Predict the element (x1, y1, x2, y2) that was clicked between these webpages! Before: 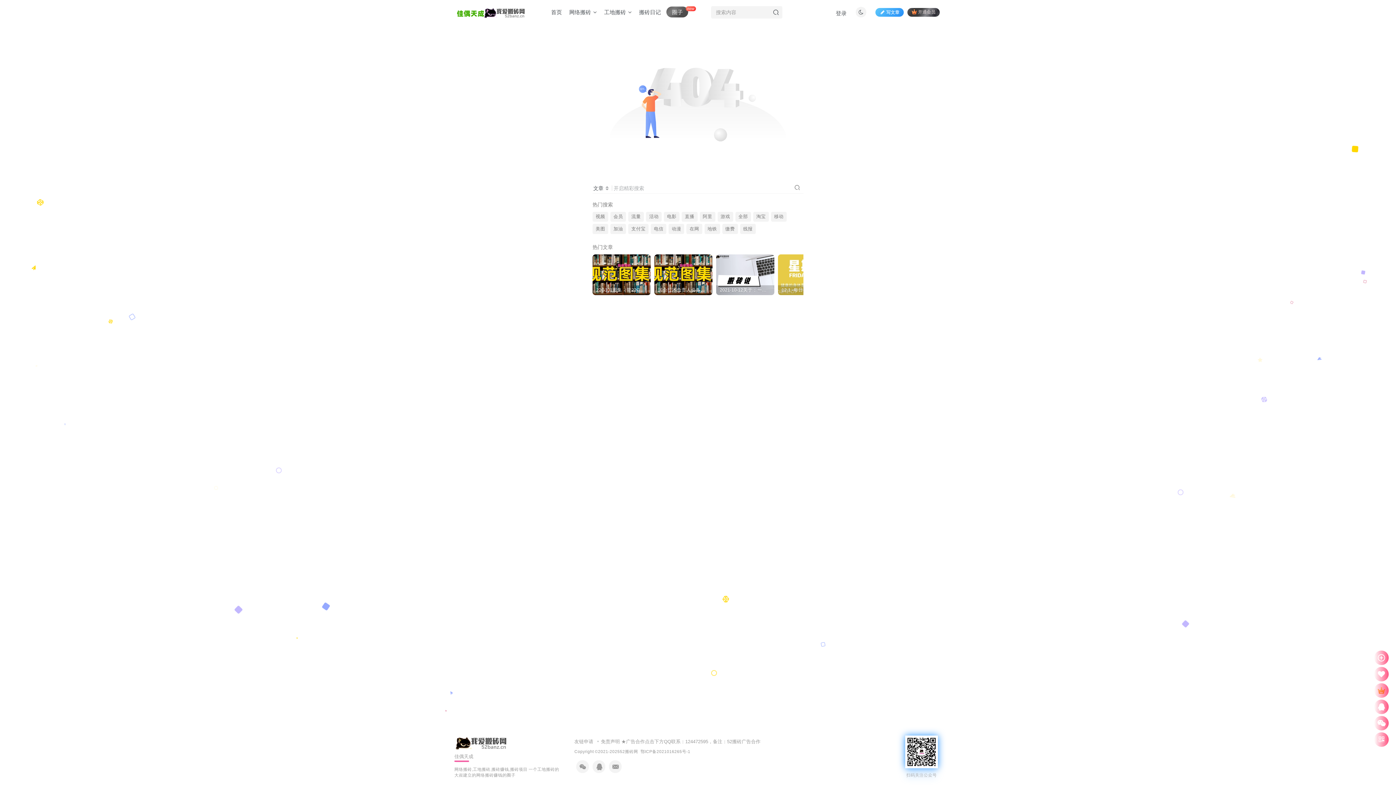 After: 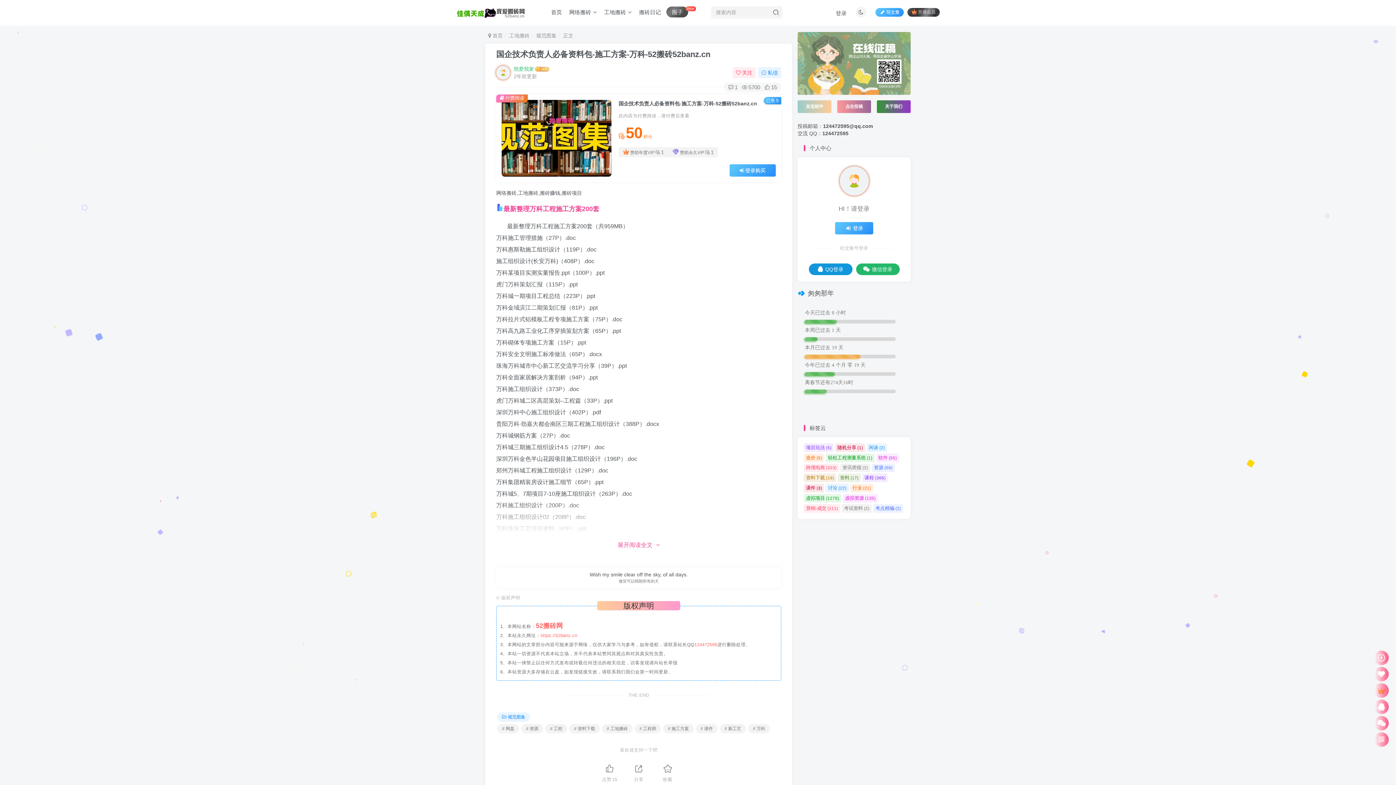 Action: label: 国企技术负责人必备资料包-施工方案-万科-52搬砖52banz.cn
国企技术负责人必备资料包-施工方案-万科-52搬砖52banz.cn
2年前
 5700 bbox: (654, 254, 712, 295)